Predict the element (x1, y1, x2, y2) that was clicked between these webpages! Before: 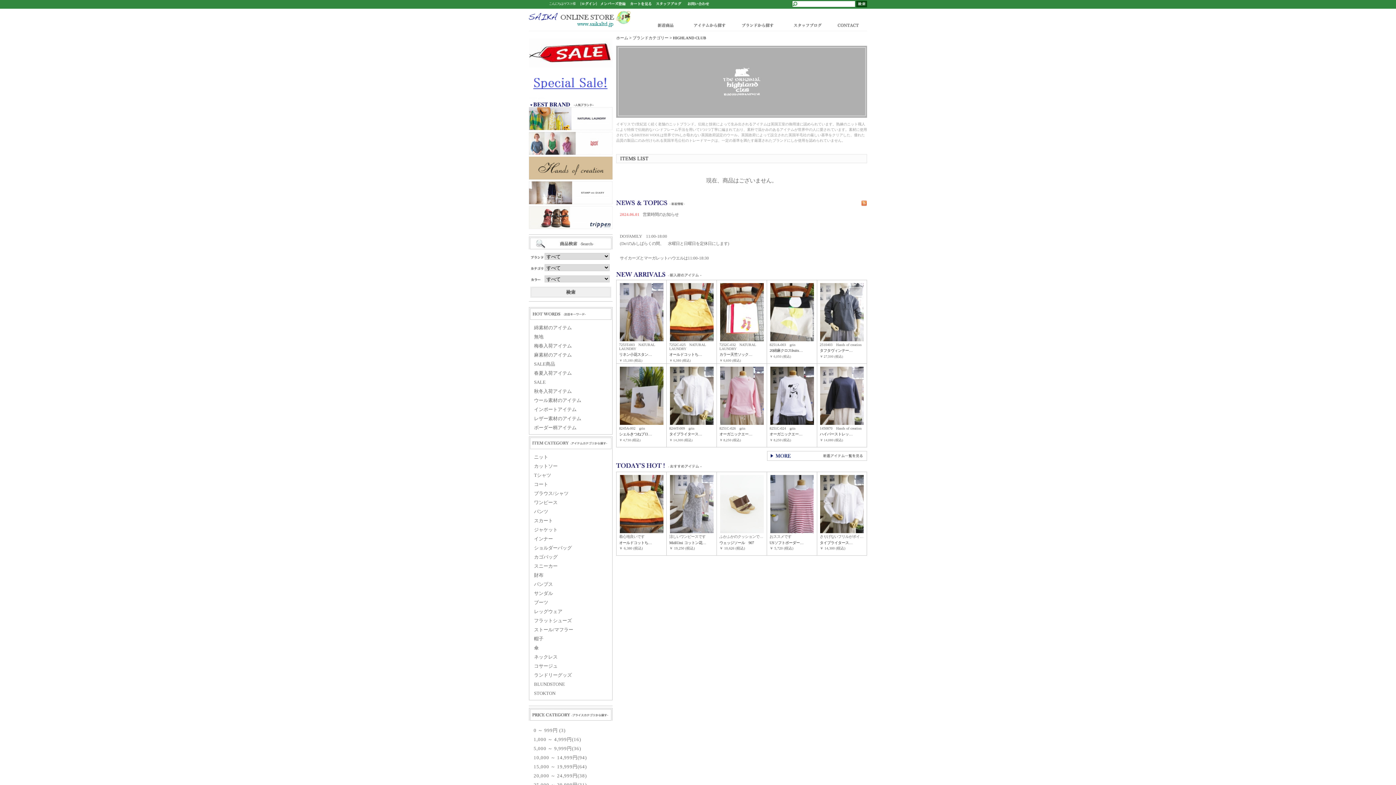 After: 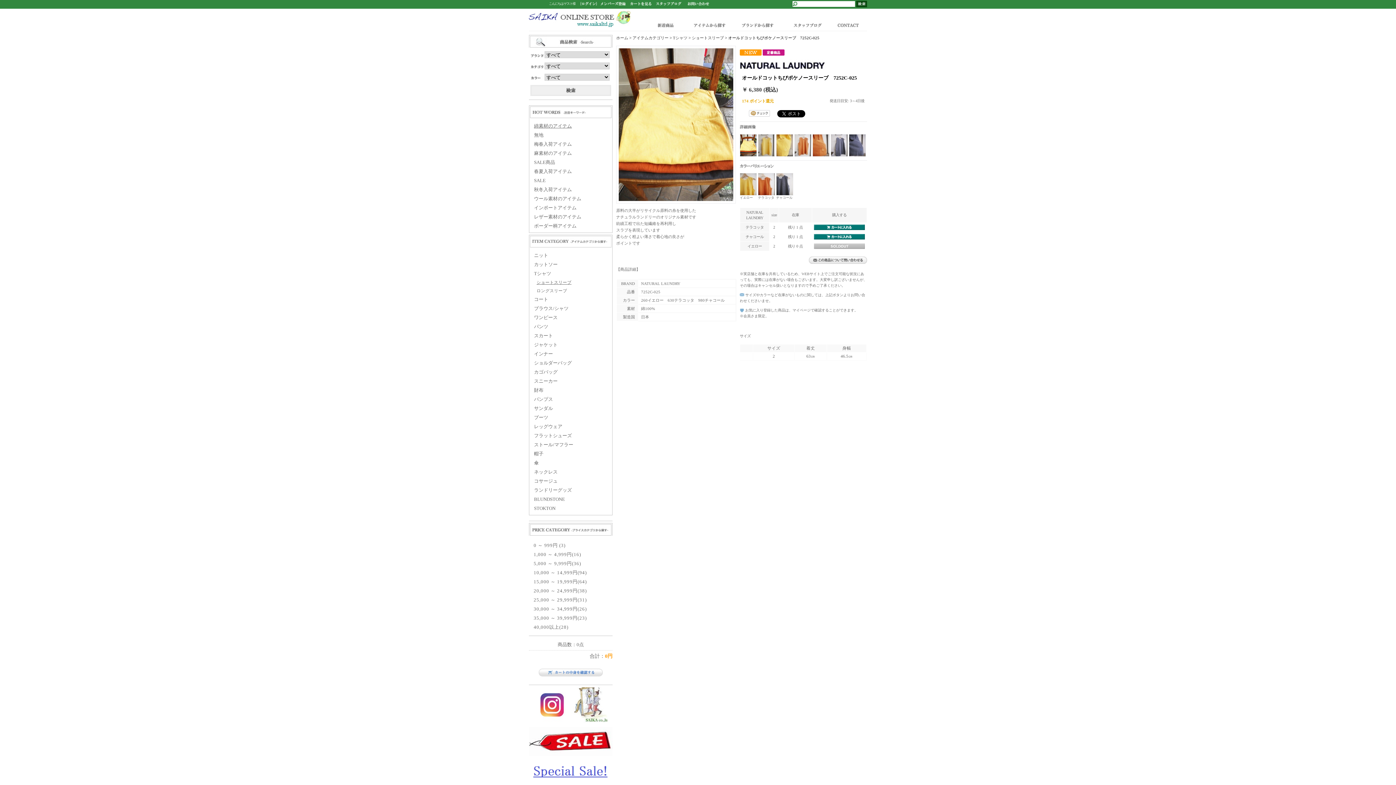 Action: bbox: (619, 541, 652, 545) label: オールドコットち…